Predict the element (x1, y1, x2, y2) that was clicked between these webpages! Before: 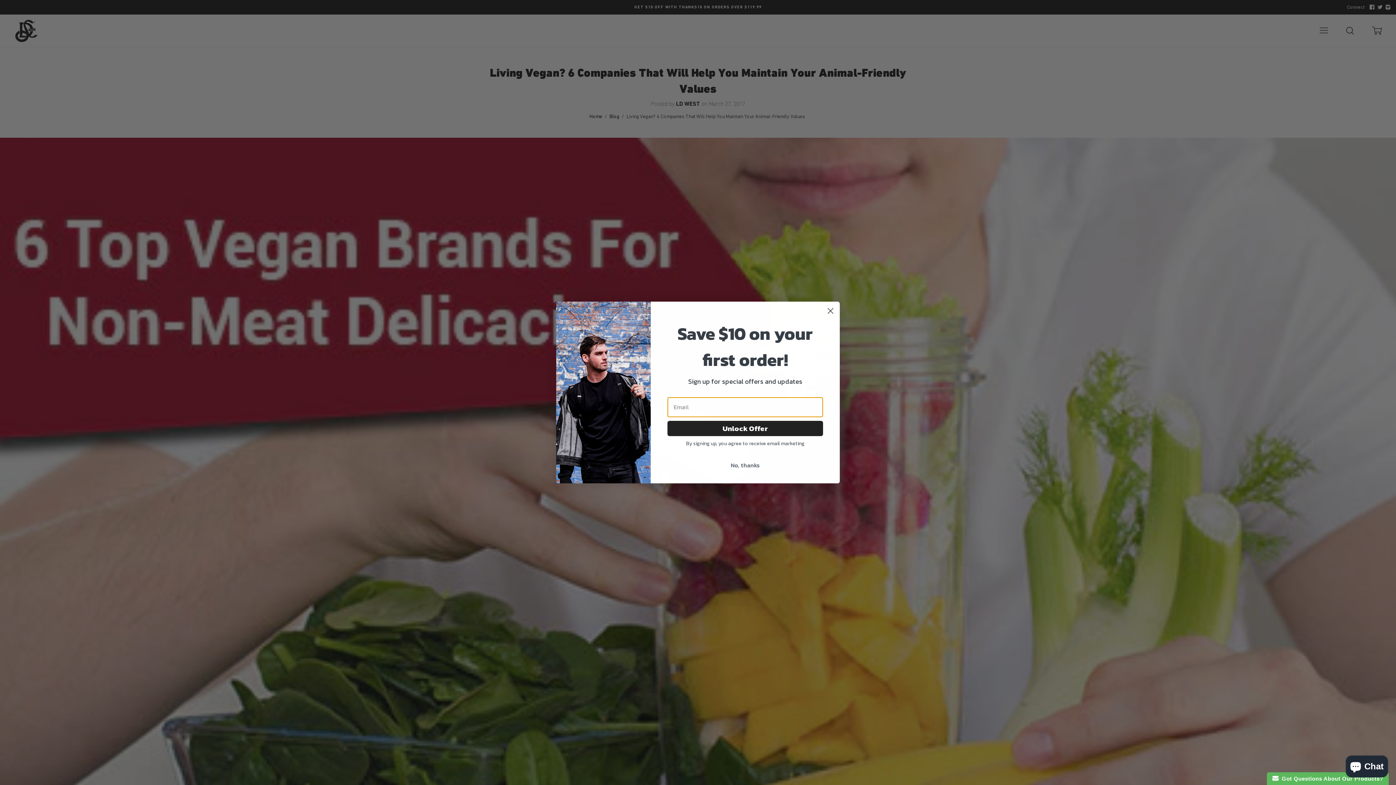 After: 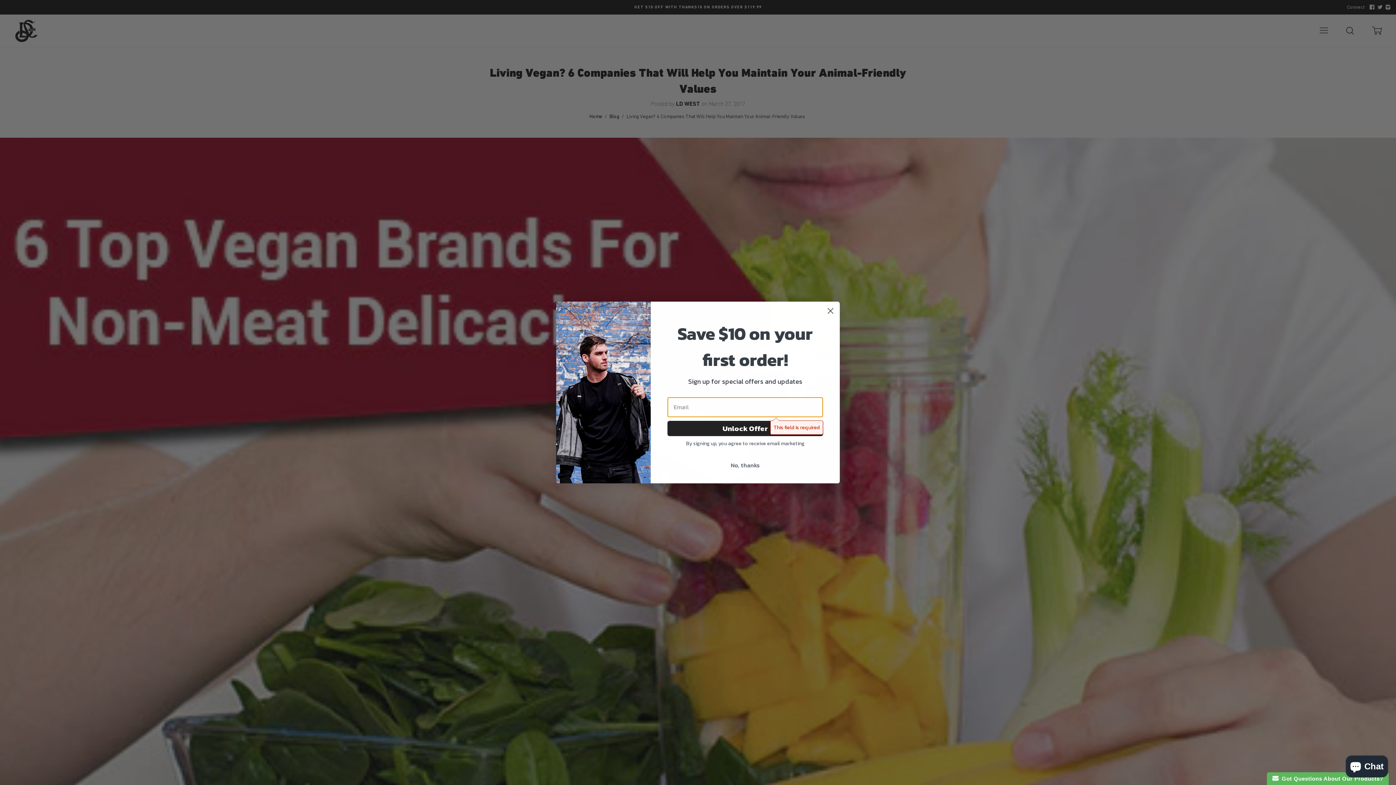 Action: label: Unlock Offer bbox: (667, 434, 823, 449)